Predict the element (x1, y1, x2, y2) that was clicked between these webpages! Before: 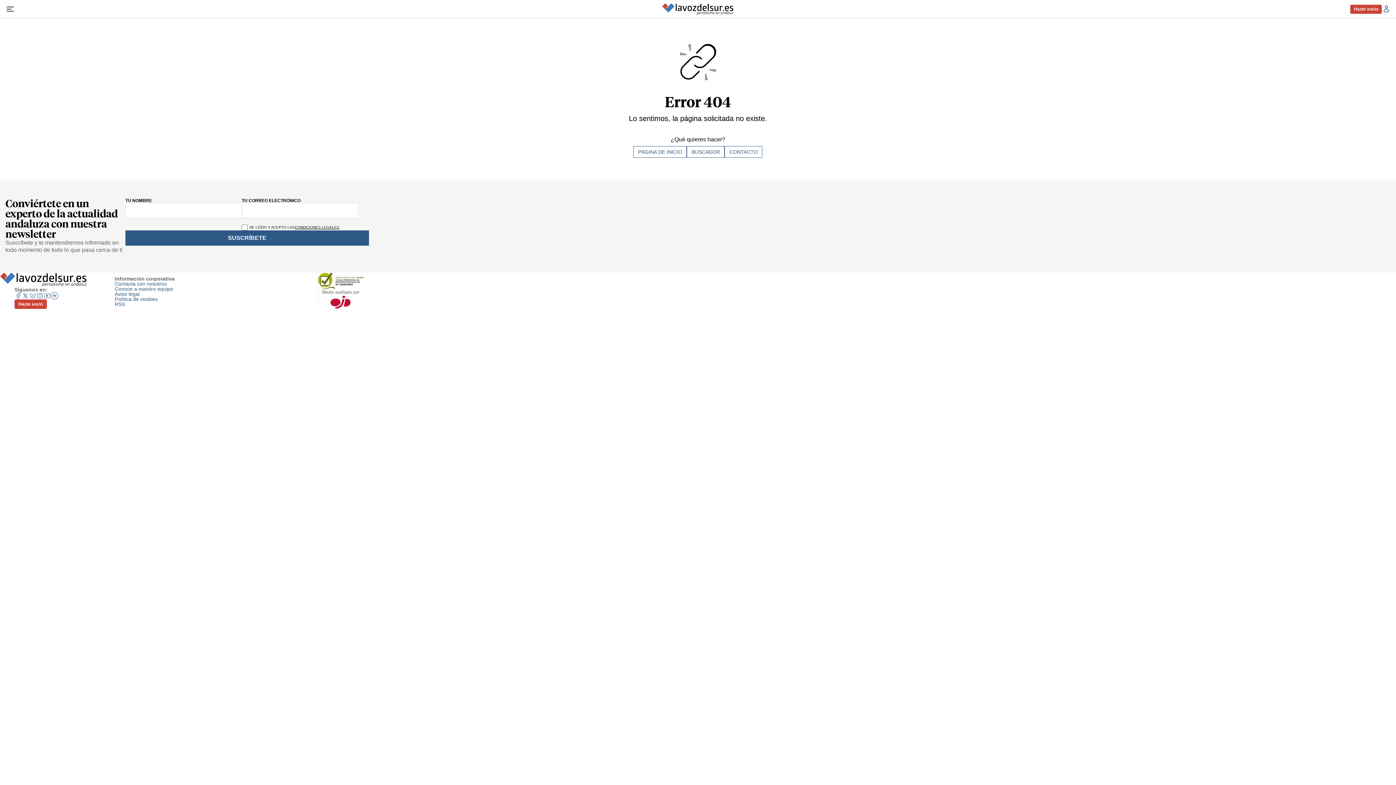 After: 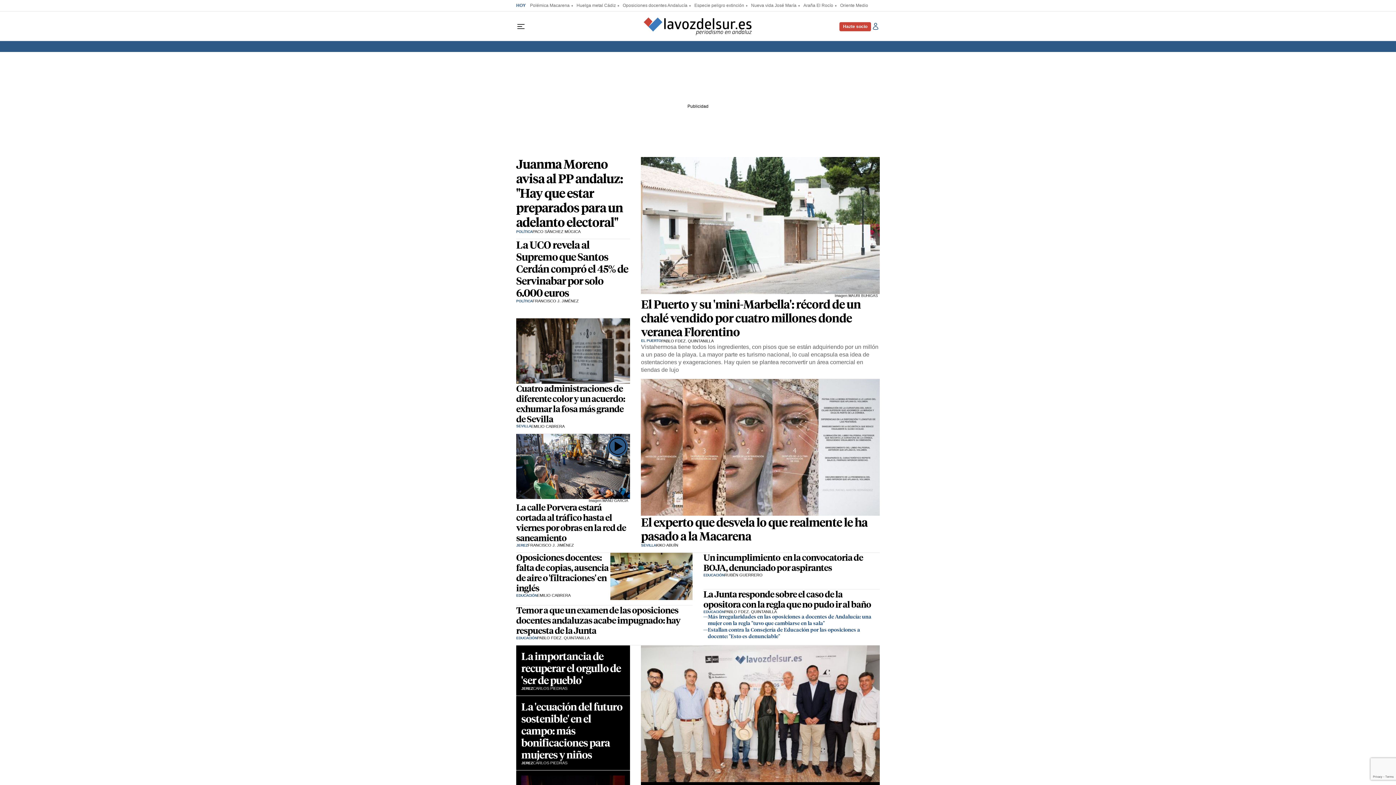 Action: label: La Voz del Sur - periodismo en andaluz bbox: (0, 272, 87, 287)